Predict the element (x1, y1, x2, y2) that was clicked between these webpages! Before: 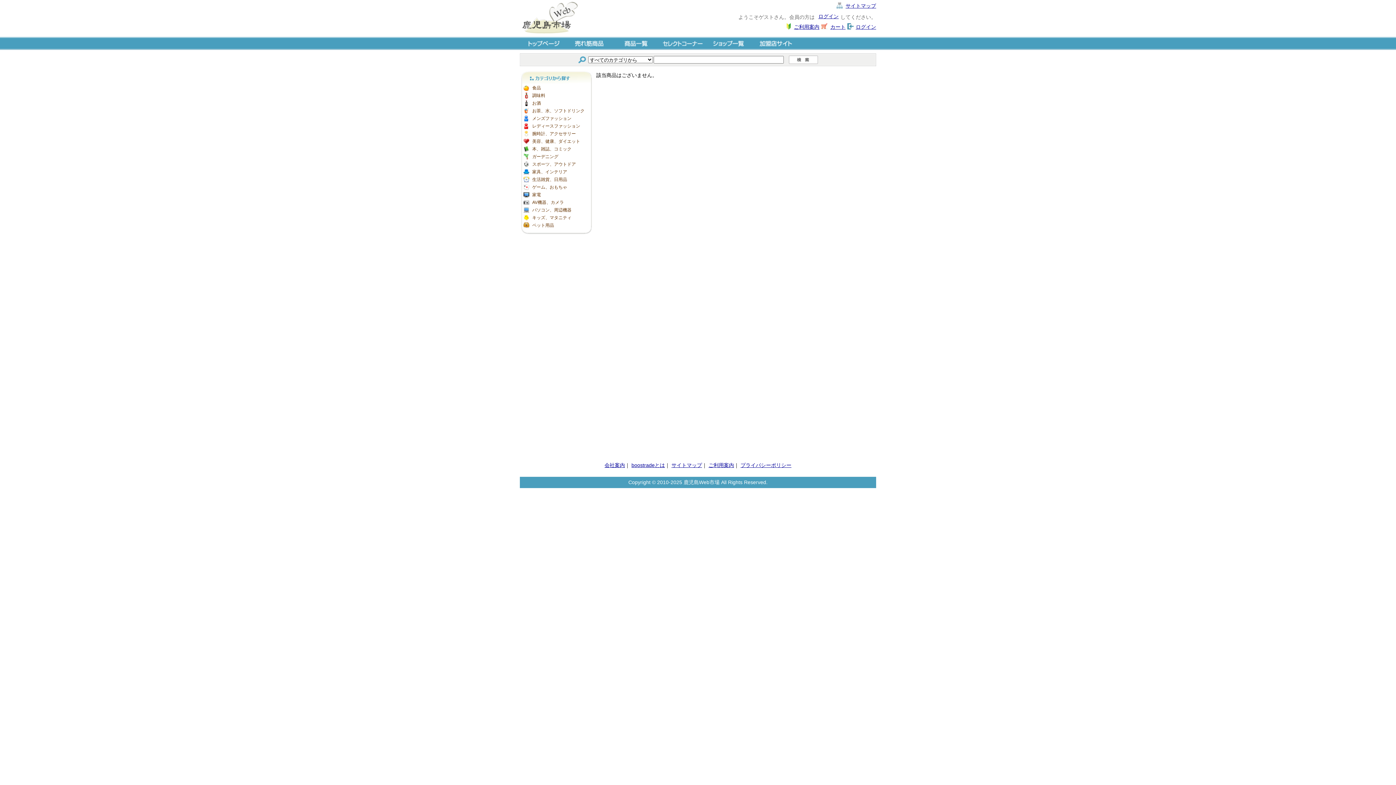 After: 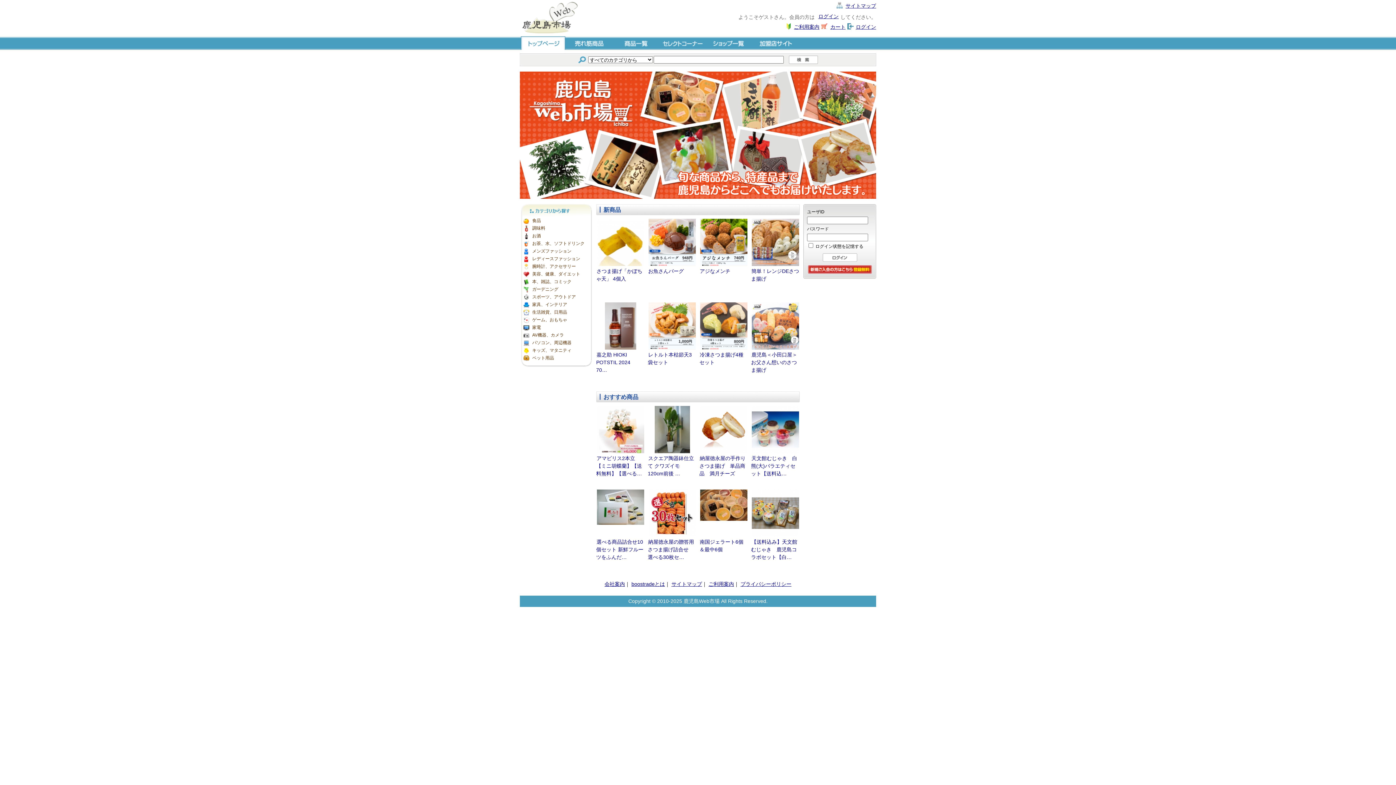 Action: bbox: (520, 30, 581, 36)